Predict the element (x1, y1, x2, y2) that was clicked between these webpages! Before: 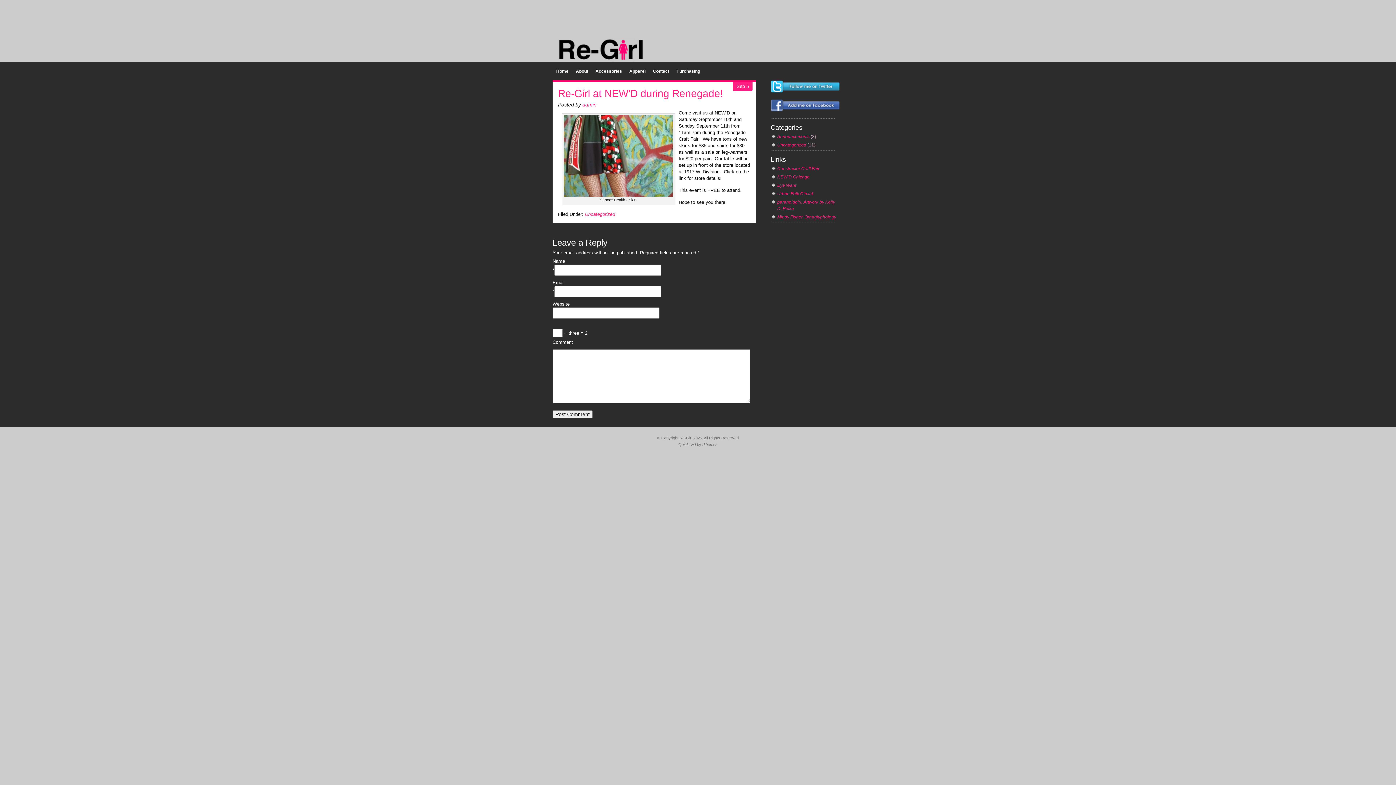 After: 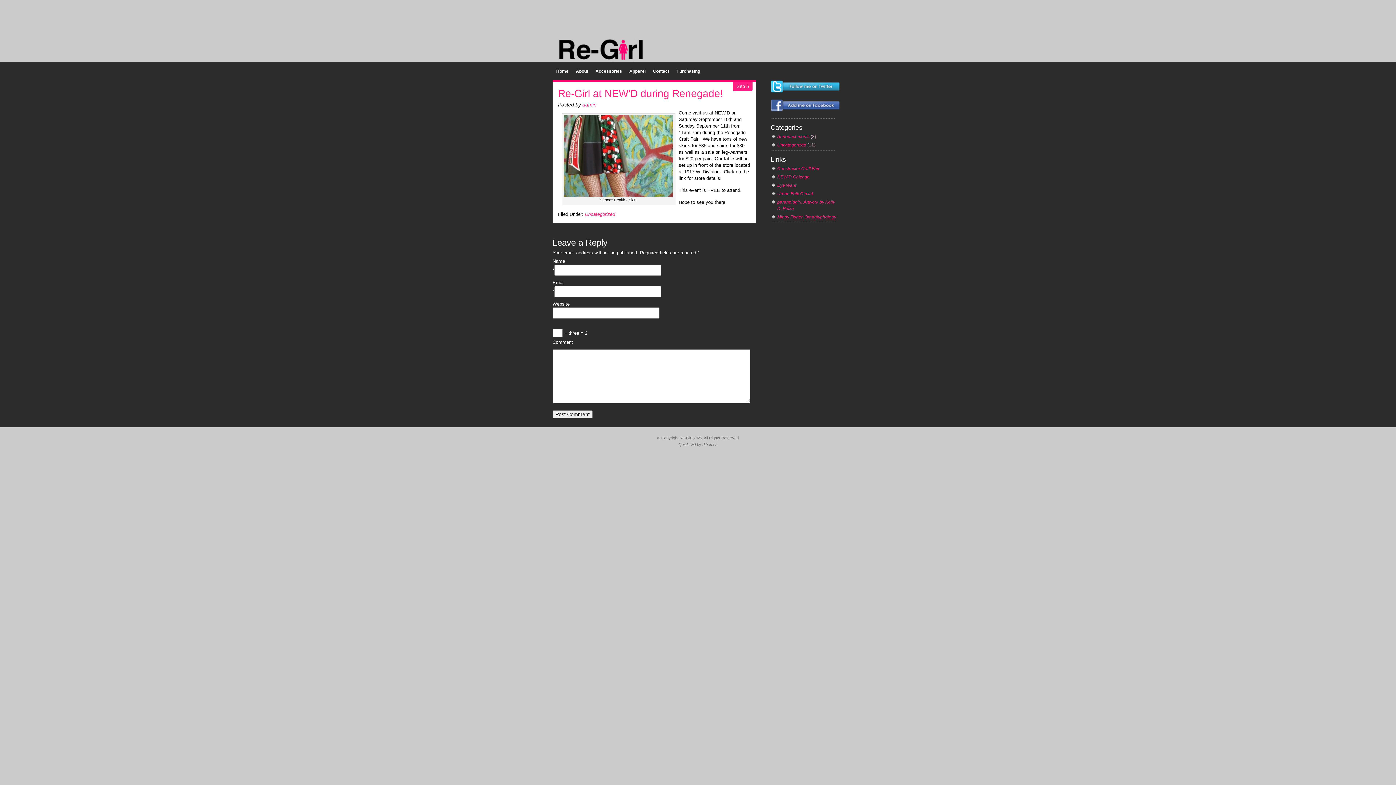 Action: bbox: (770, 88, 840, 93)